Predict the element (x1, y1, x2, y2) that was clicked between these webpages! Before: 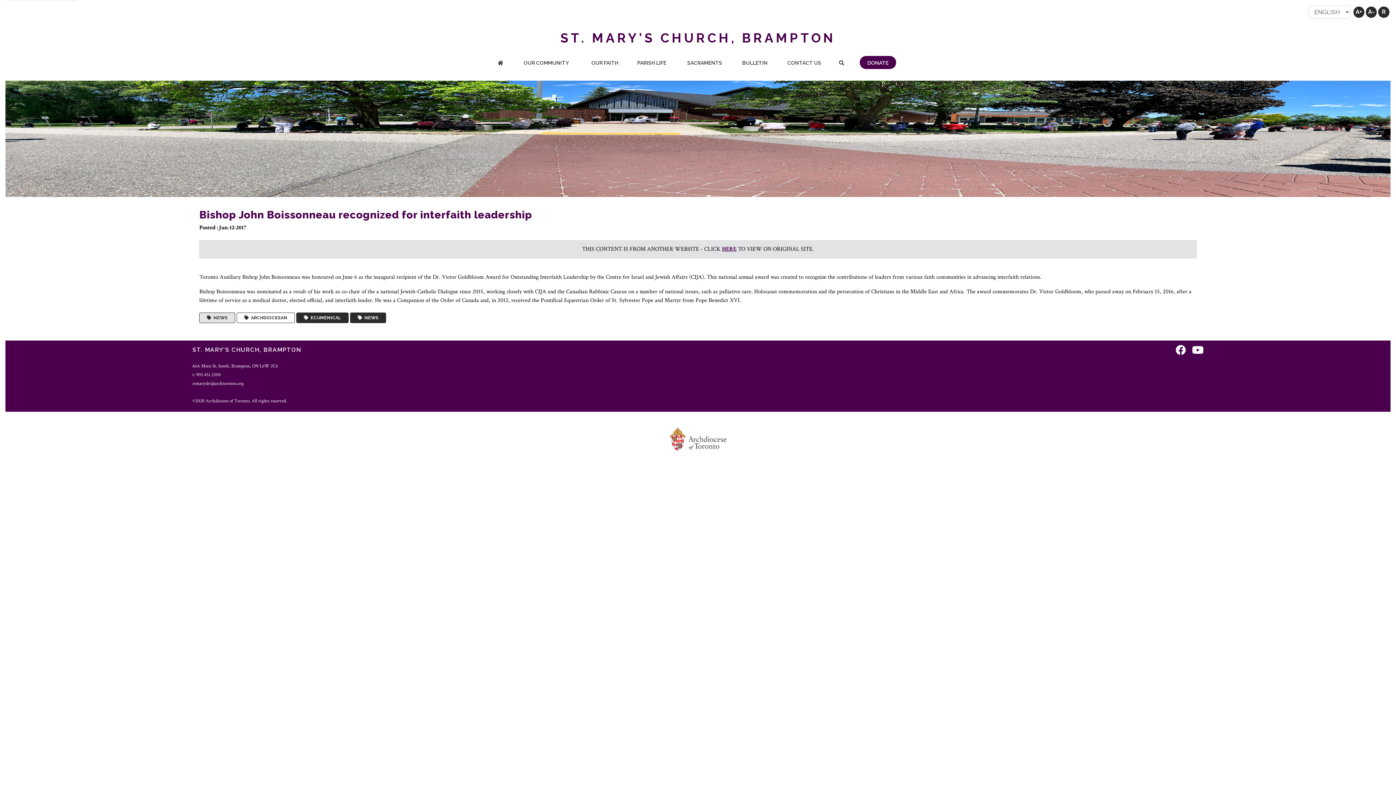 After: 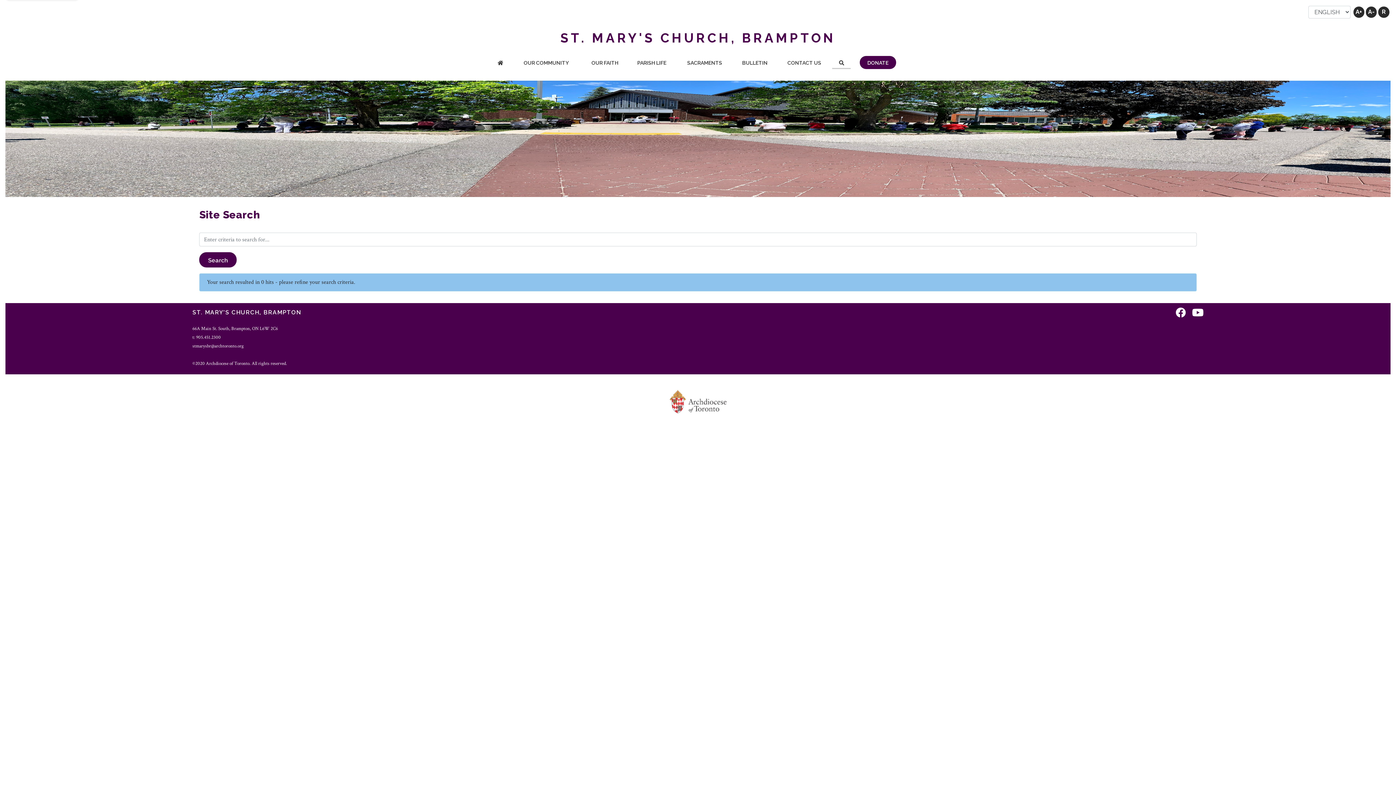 Action: bbox: (832, 57, 850, 69) label: Search